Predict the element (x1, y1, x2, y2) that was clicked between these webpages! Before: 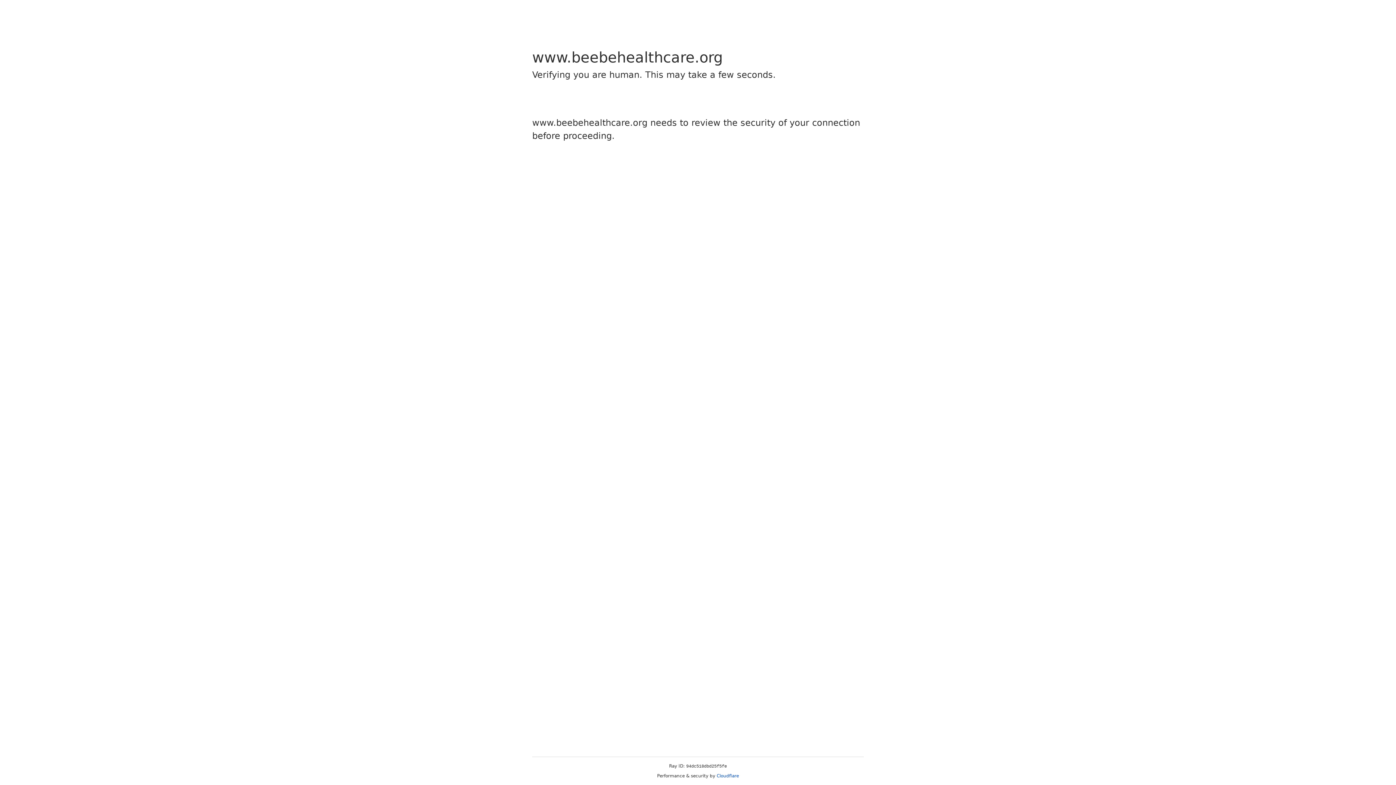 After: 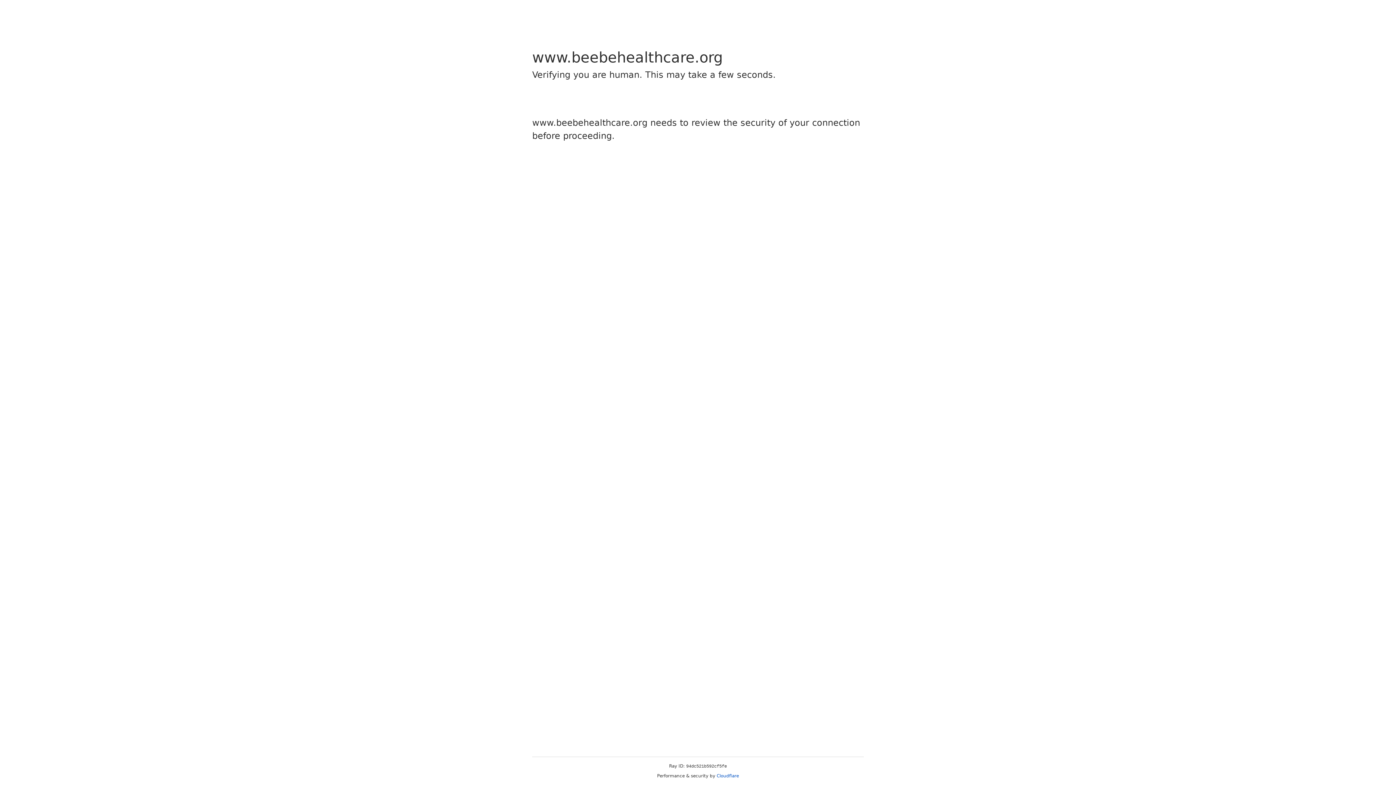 Action: label: Cloudflare bbox: (716, 773, 739, 778)